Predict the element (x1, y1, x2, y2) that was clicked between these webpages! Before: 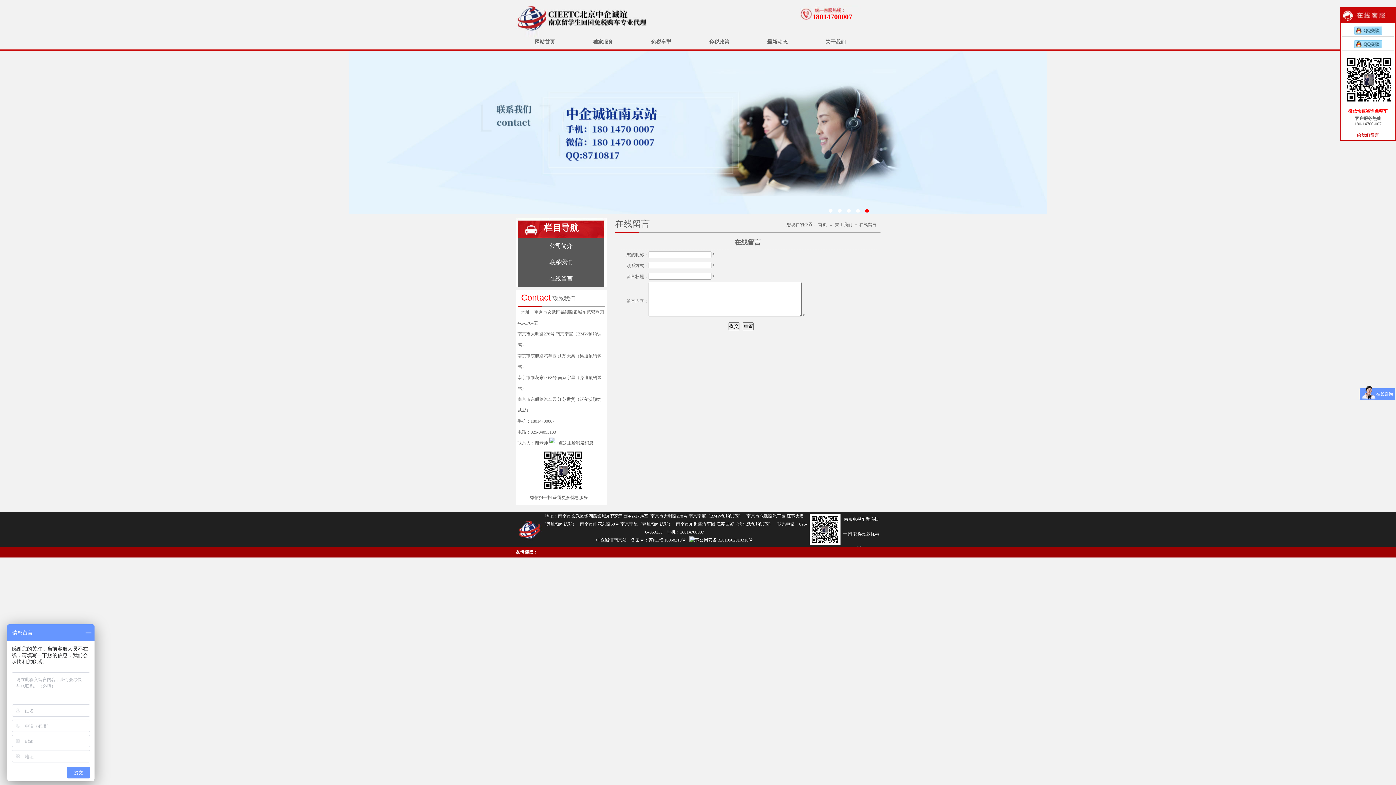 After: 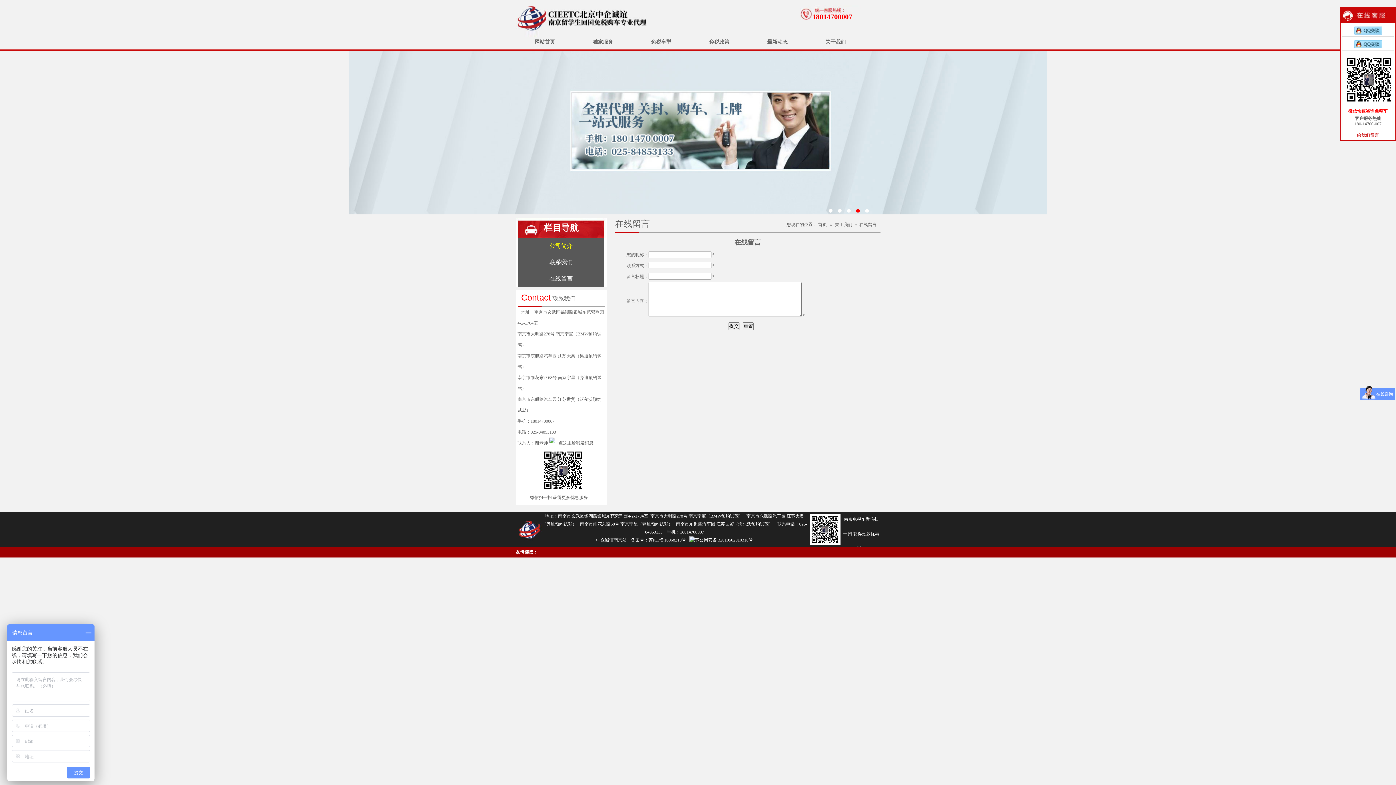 Action: label: 公司简介 bbox: (515, 237, 606, 254)